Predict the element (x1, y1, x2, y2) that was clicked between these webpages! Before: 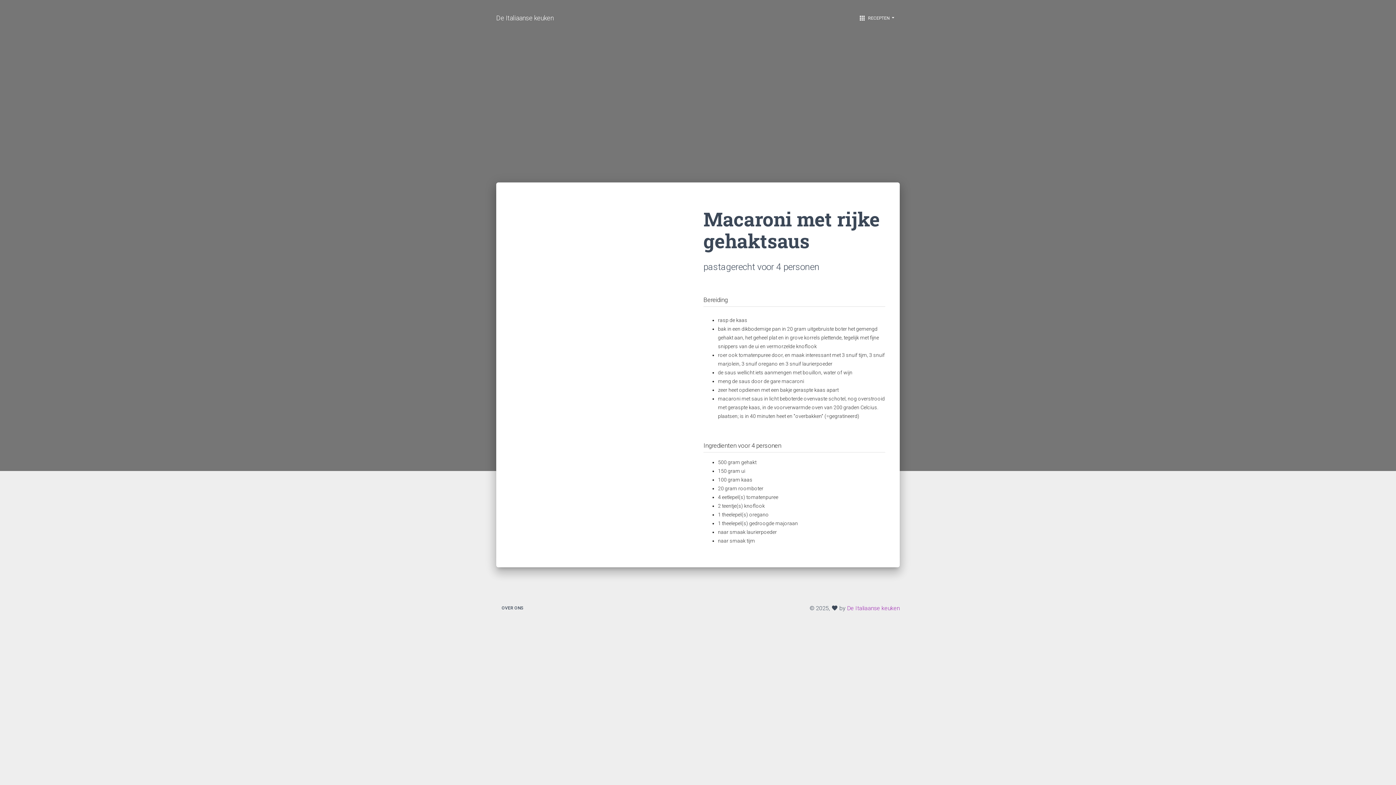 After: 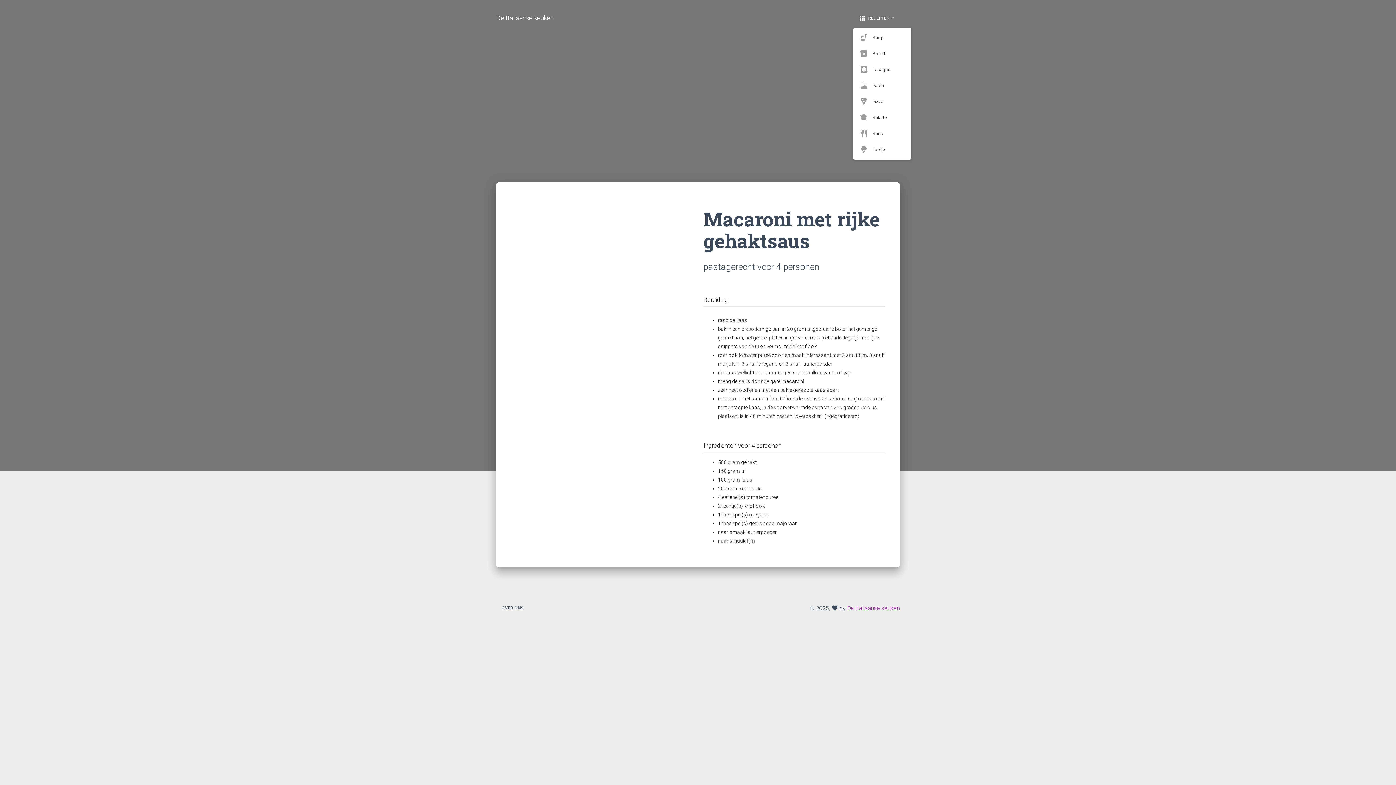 Action: bbox: (853, 9, 900, 27) label: apps RECEPTEN 